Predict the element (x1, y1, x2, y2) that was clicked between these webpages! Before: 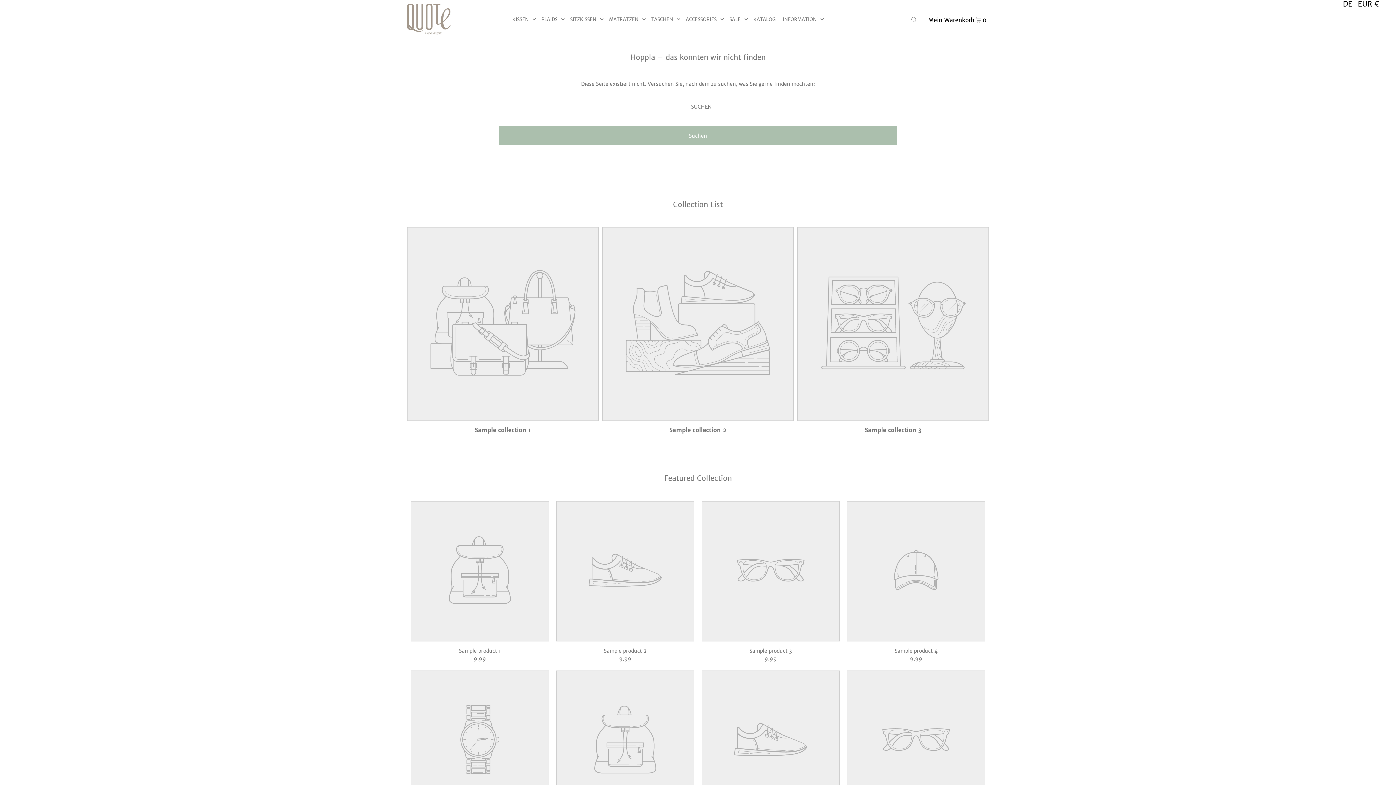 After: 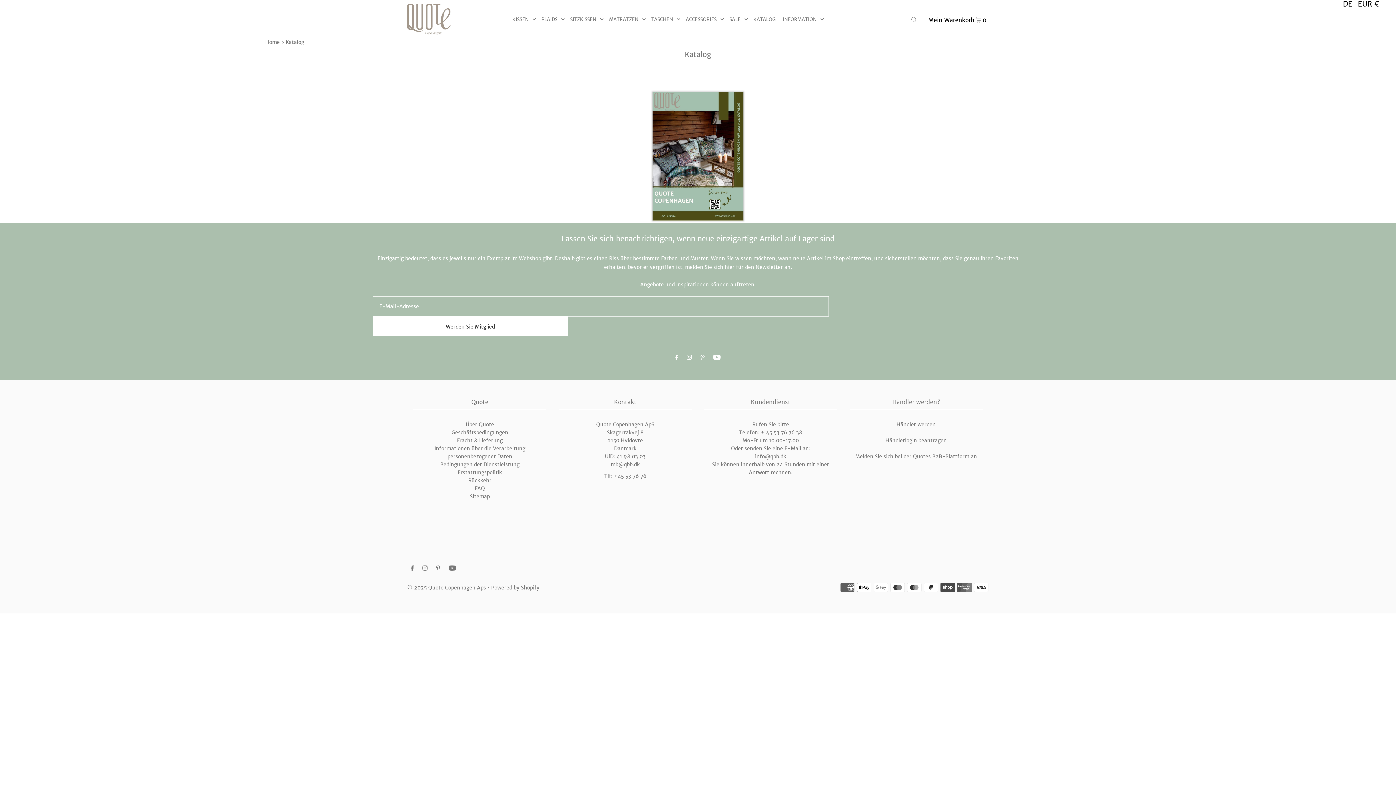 Action: label: KATALOG bbox: (753, 16, 781, 22)